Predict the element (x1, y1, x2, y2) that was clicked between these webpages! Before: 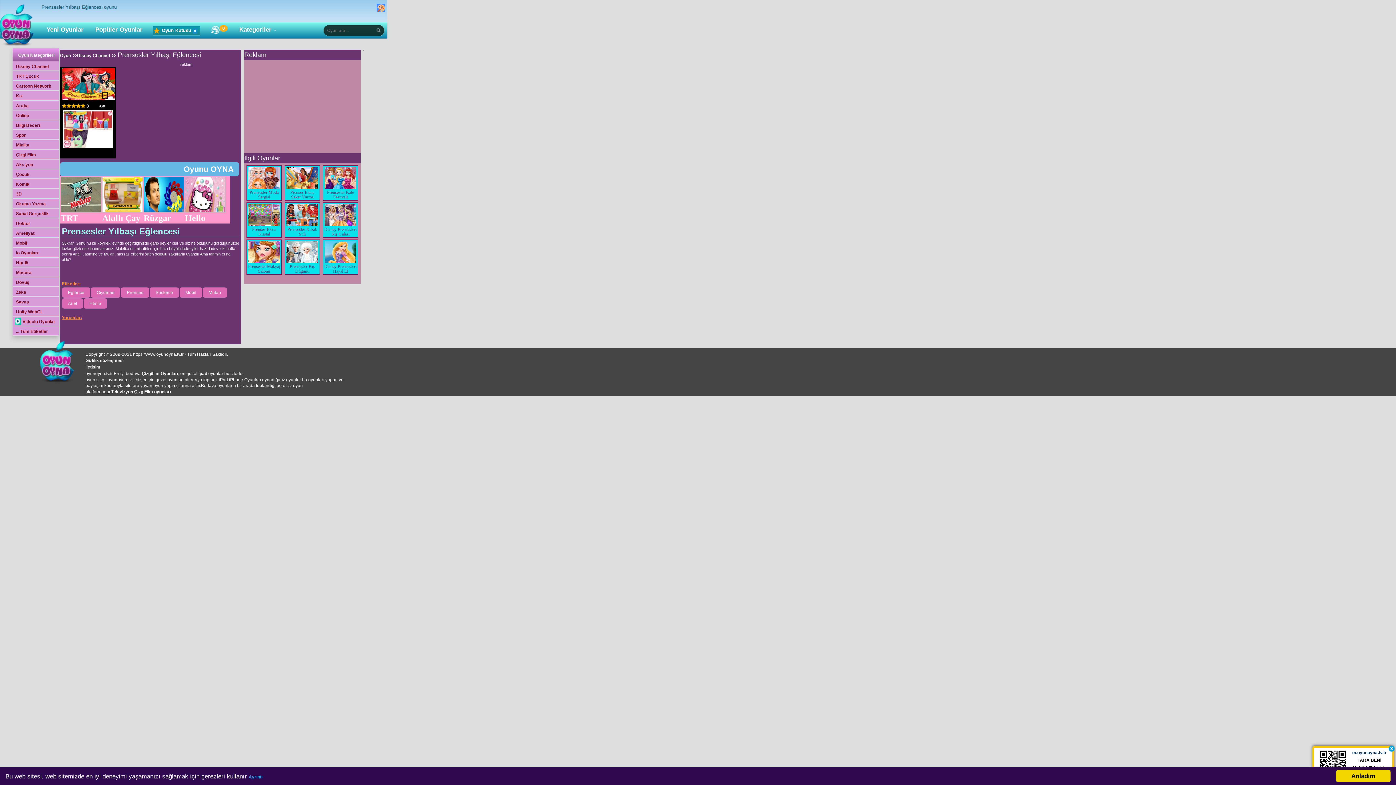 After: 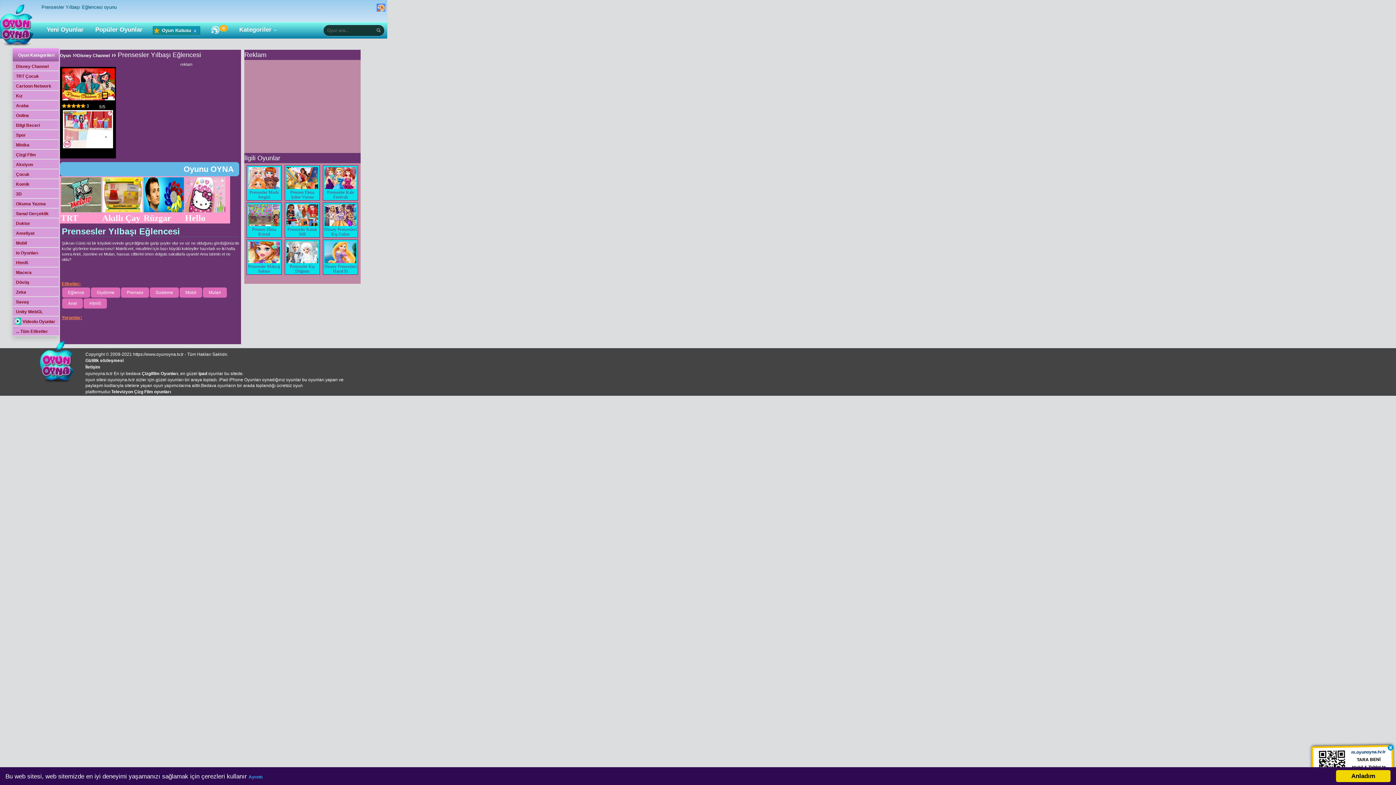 Action: bbox: (1352, 749, 1387, 755) label: m.oyunoyna.tv.tr